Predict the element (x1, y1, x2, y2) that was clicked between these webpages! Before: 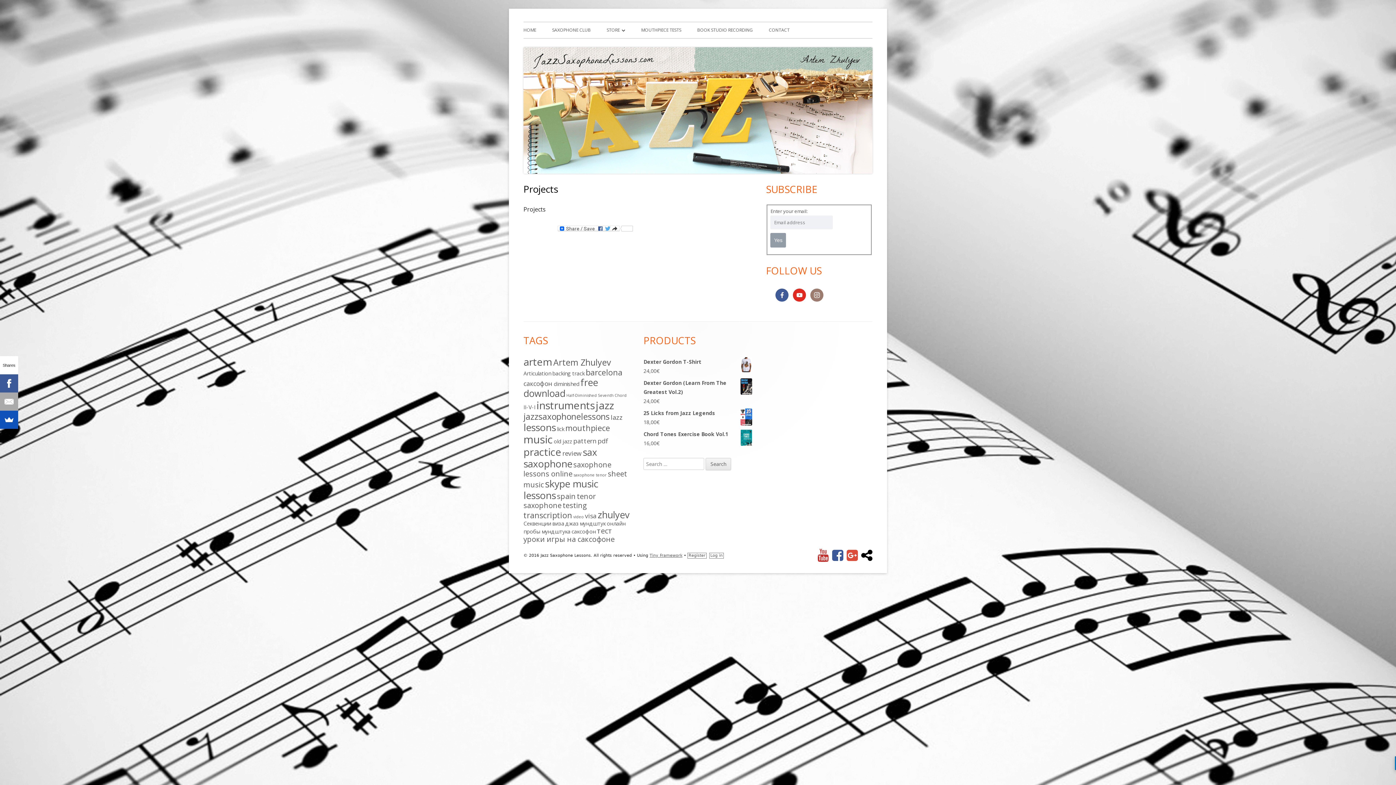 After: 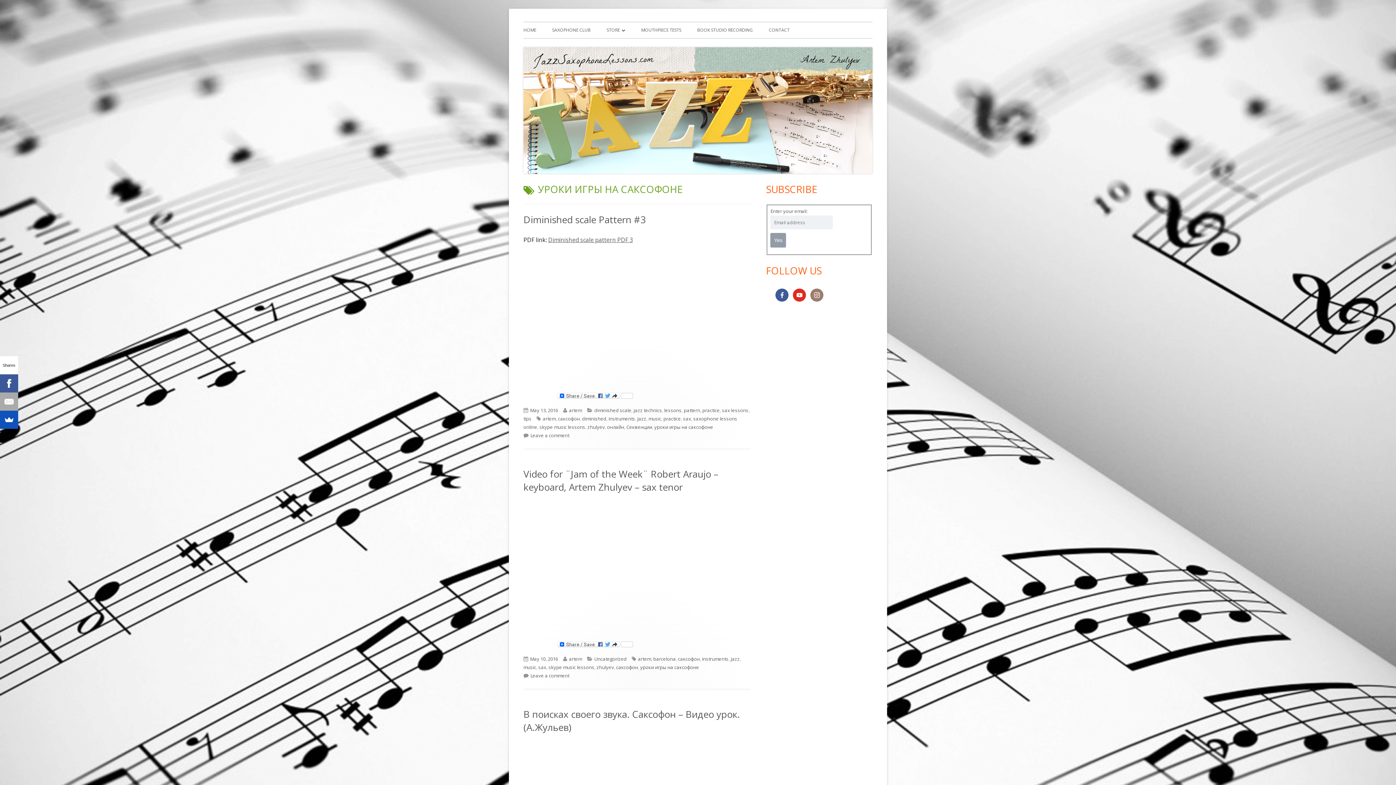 Action: label: уроки игры на саксофоне (4 items) bbox: (523, 534, 614, 544)